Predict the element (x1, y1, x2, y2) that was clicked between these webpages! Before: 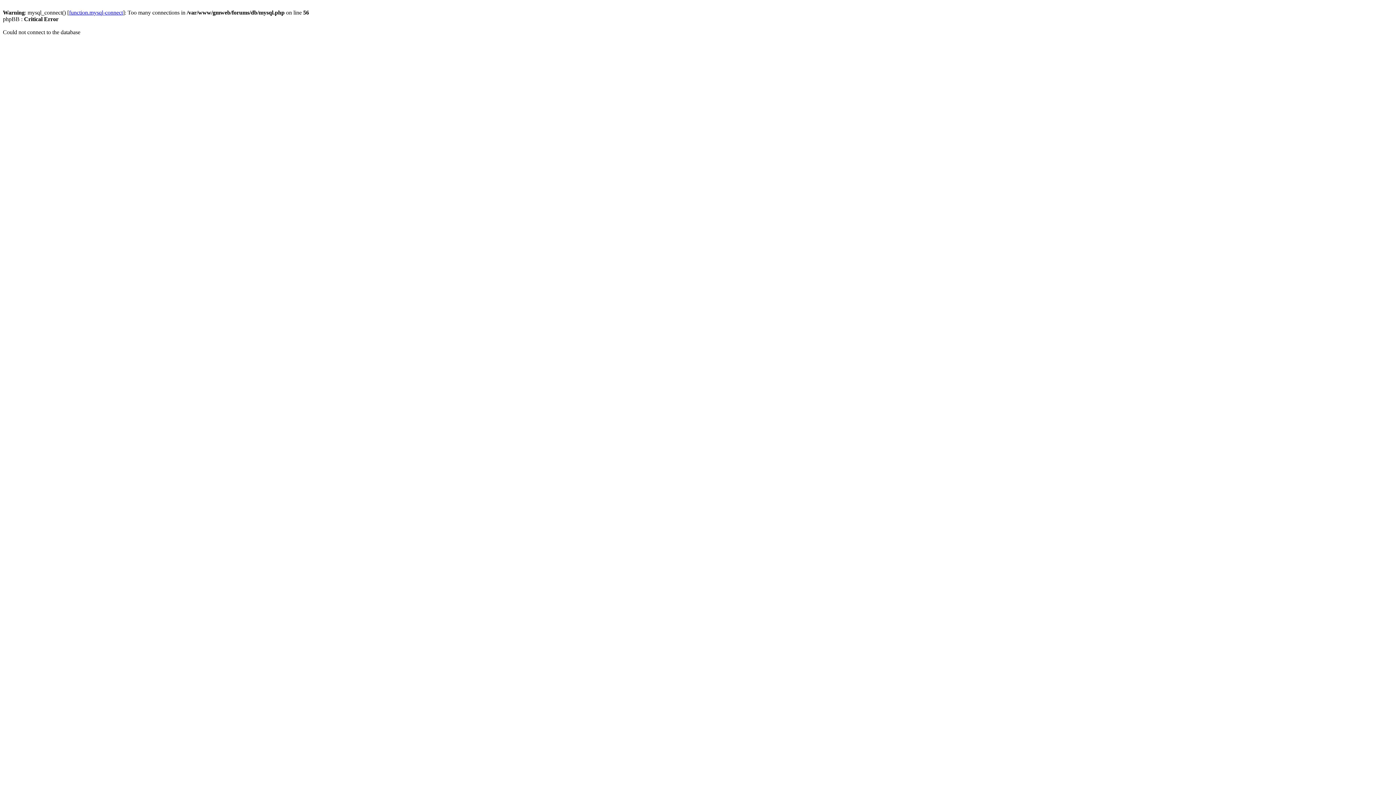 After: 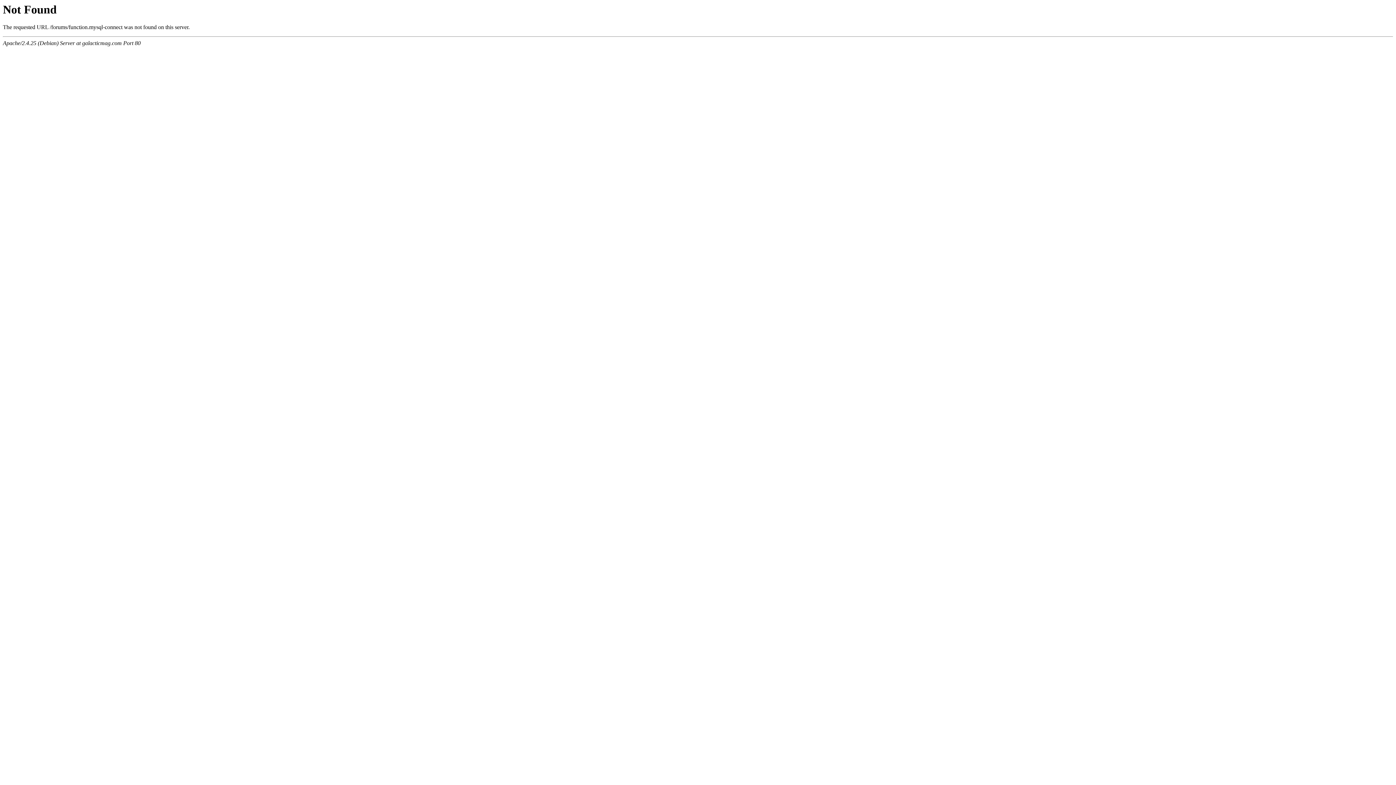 Action: bbox: (69, 9, 122, 15) label: function.mysql-connect